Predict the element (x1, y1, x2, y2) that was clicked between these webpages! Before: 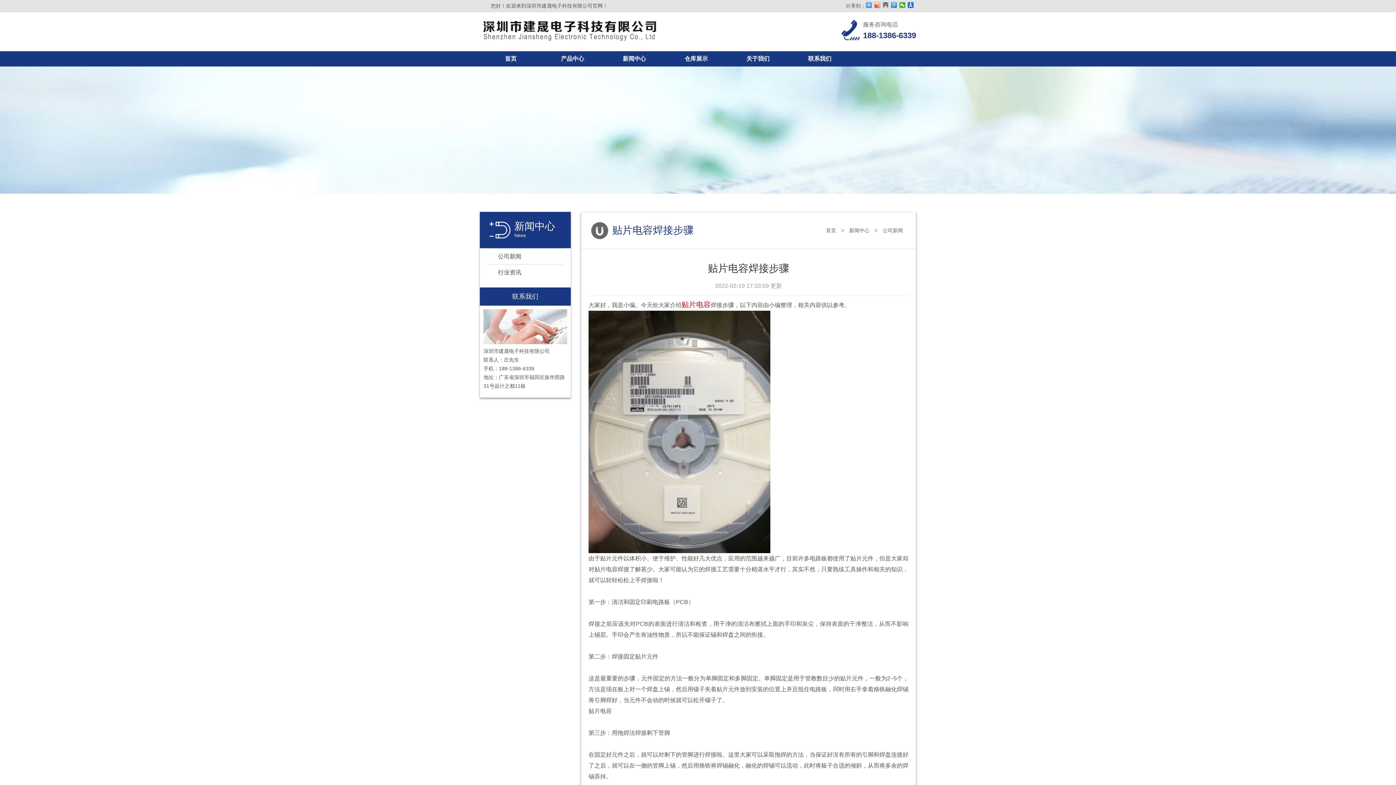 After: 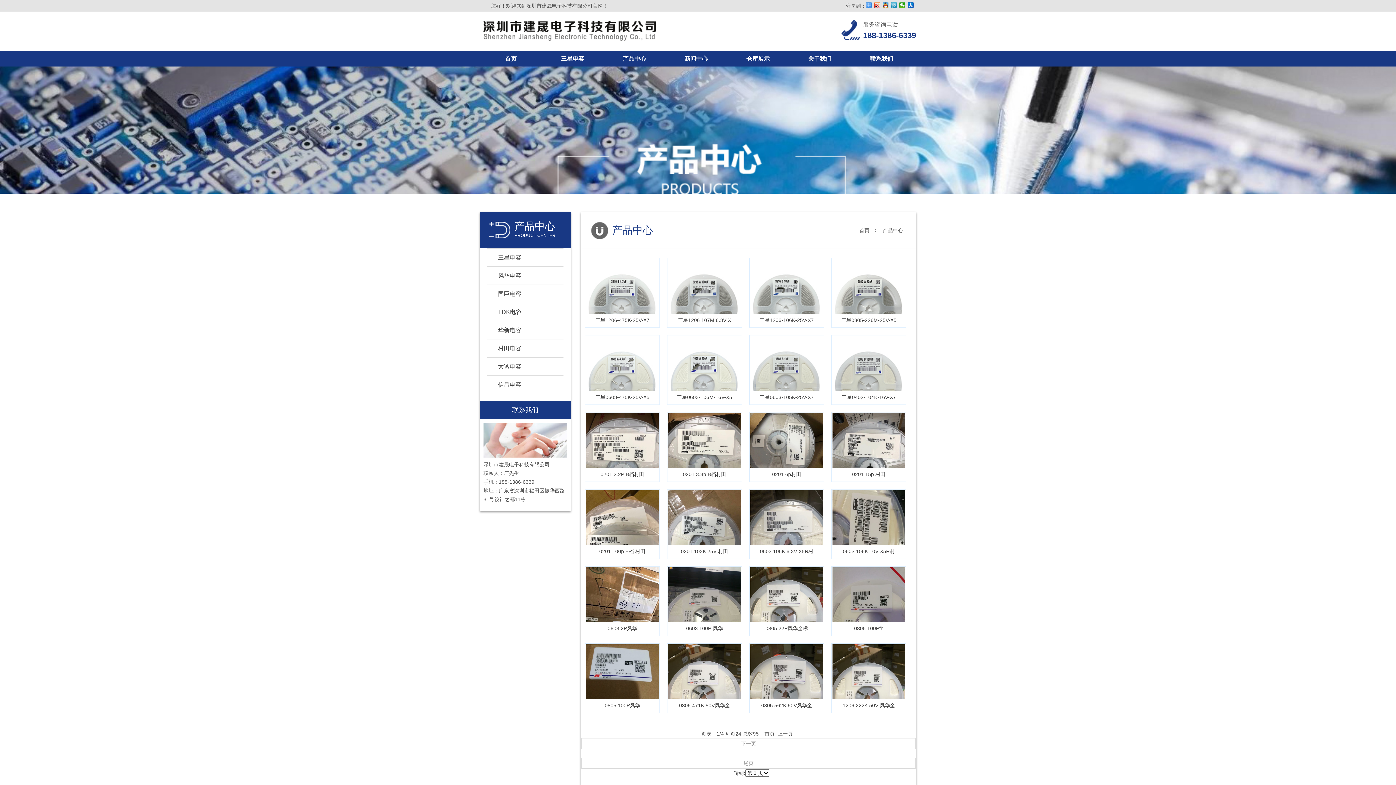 Action: bbox: (545, 51, 600, 66) label: 产品中心